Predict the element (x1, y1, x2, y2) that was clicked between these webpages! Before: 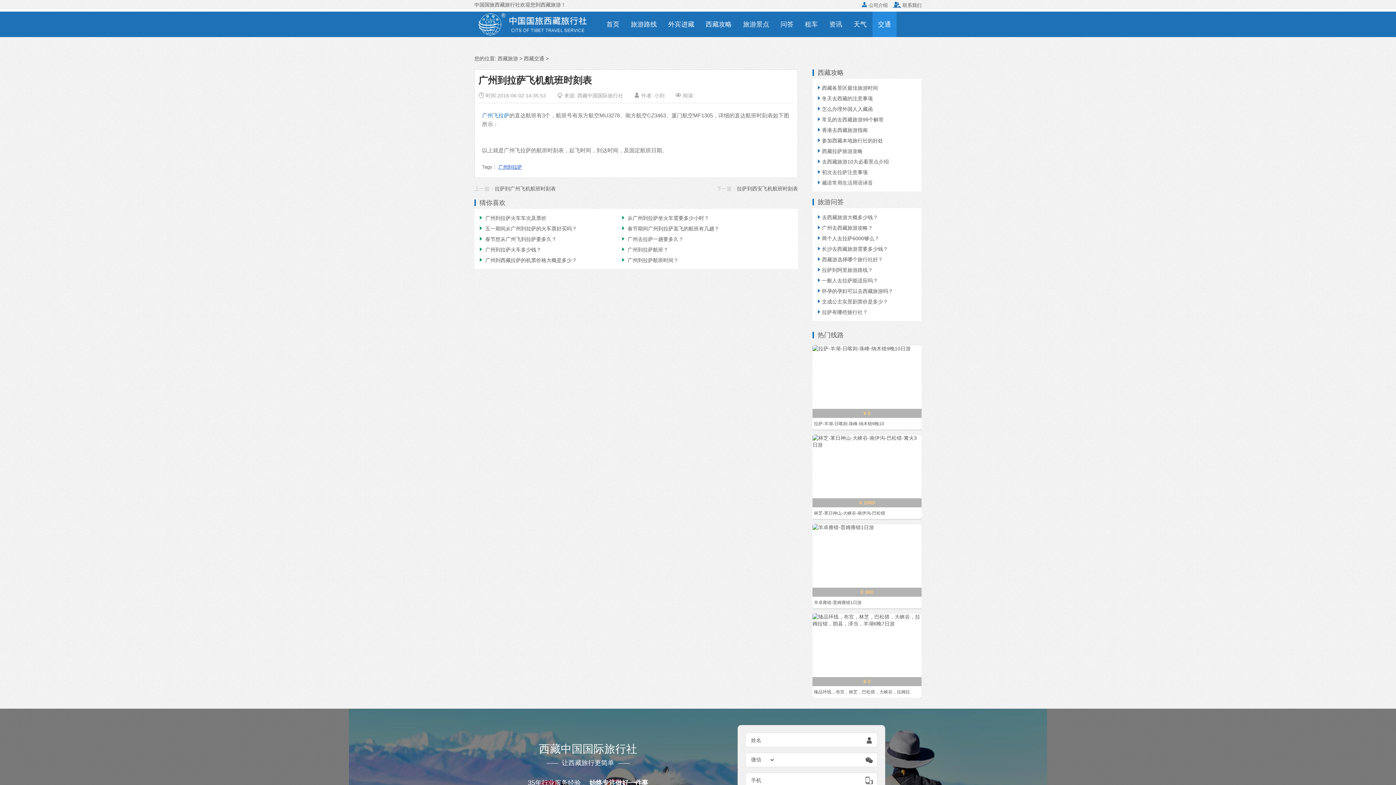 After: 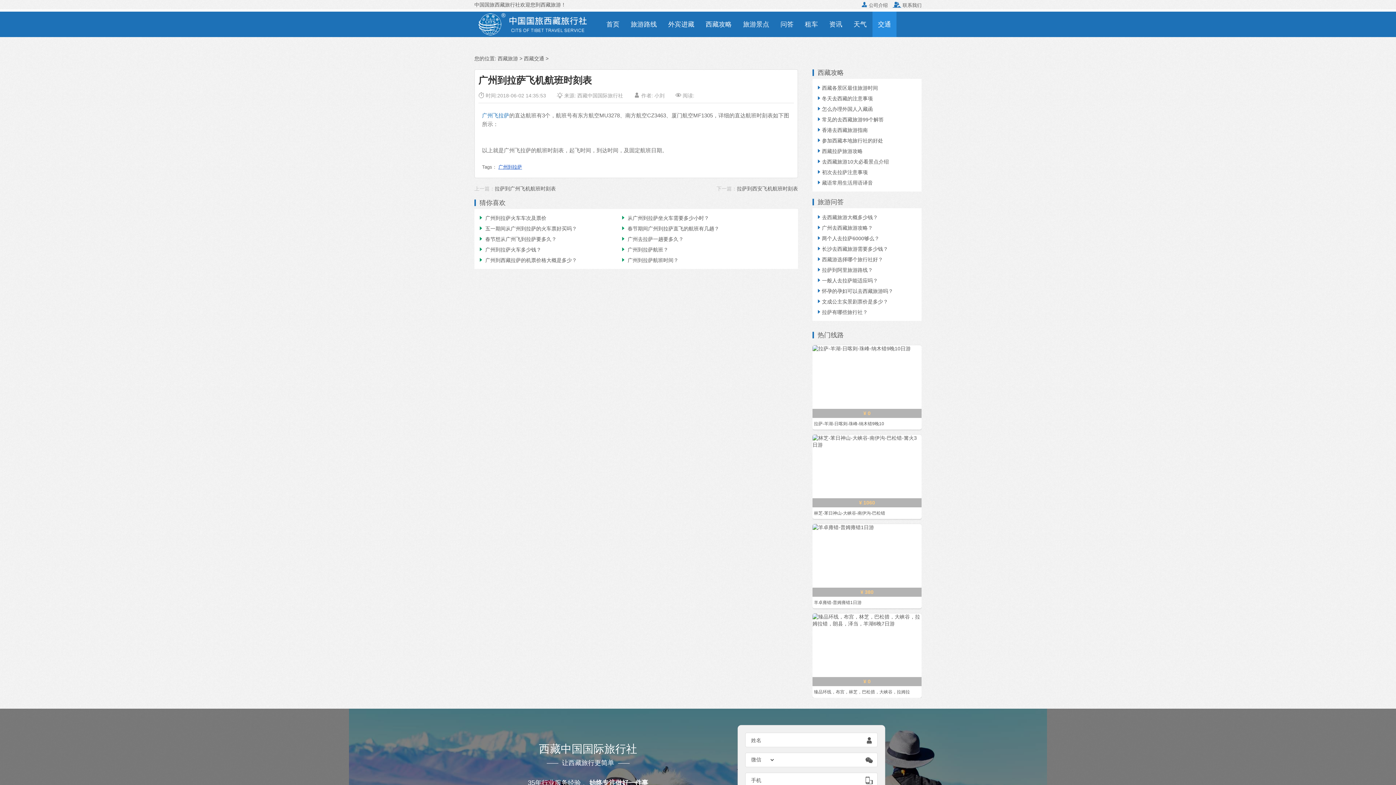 Action: label:  广州到拉萨航班时间？ bbox: (620, 257, 678, 263)